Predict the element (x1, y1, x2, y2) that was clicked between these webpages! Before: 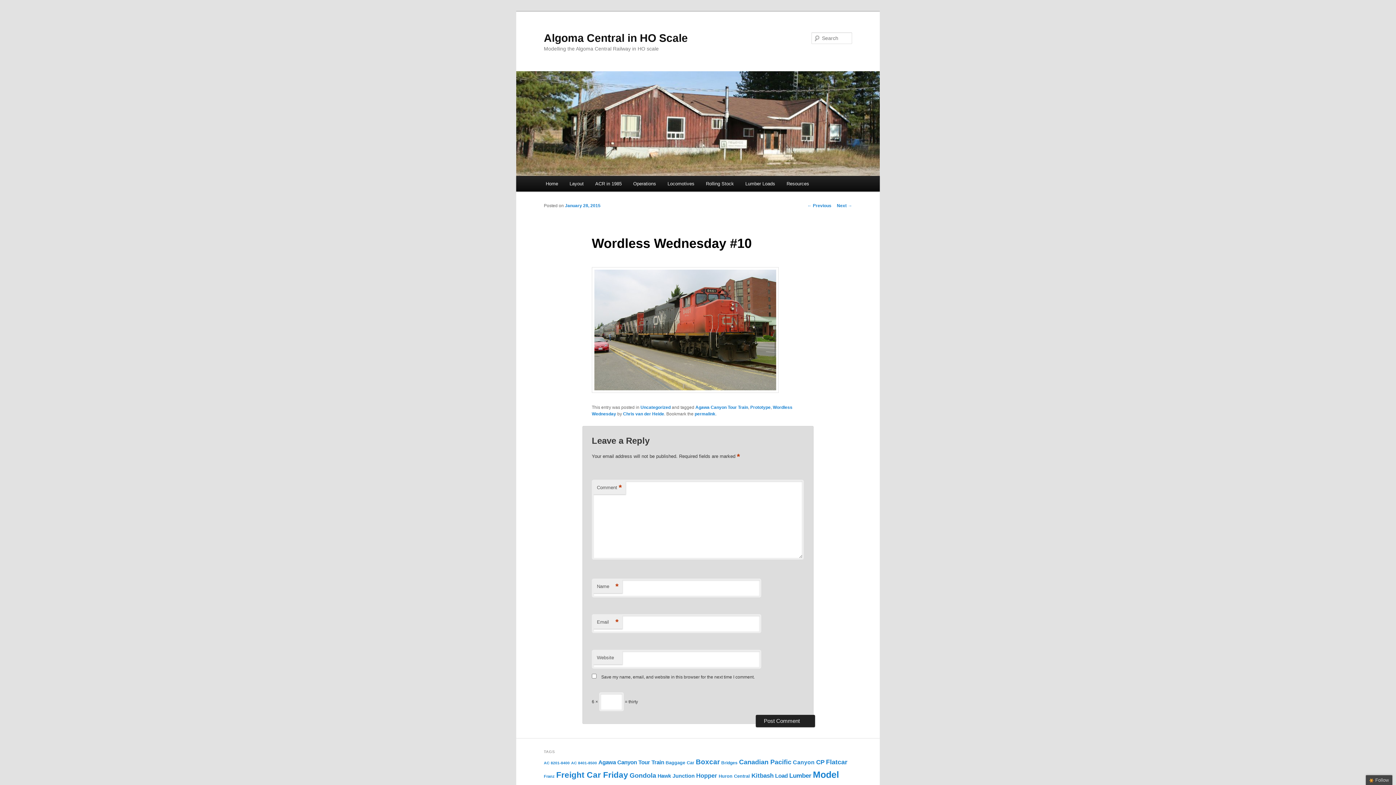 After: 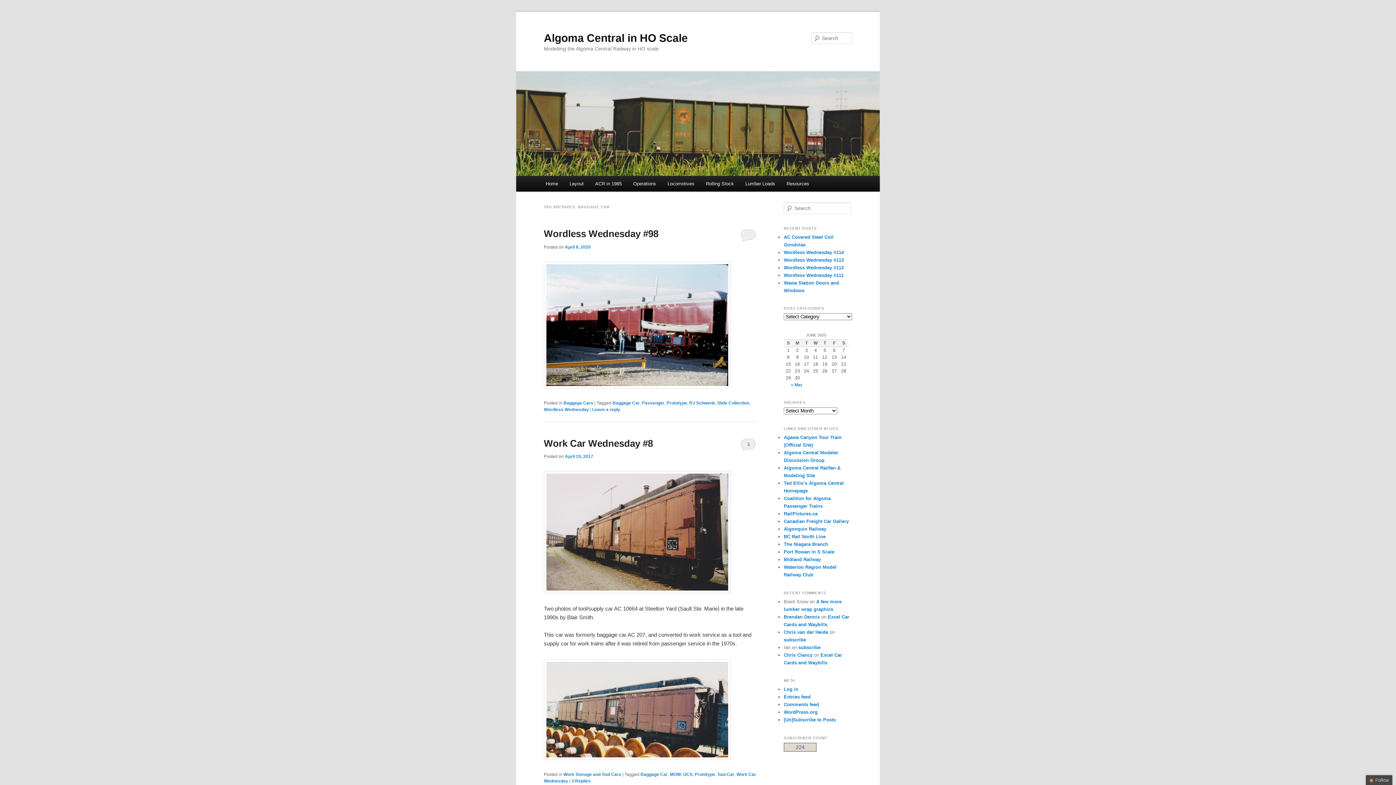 Action: label: Baggage Car (13 items) bbox: (665, 760, 694, 765)